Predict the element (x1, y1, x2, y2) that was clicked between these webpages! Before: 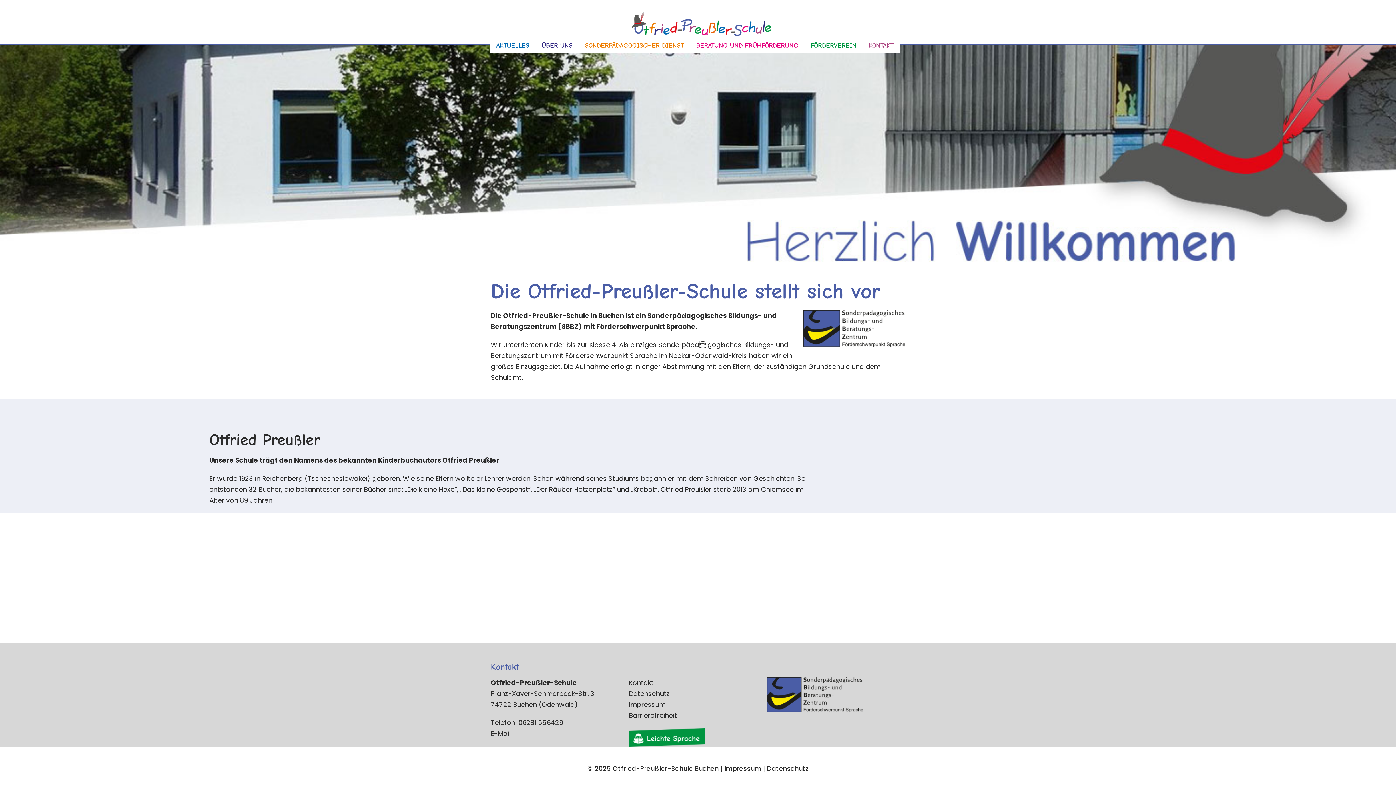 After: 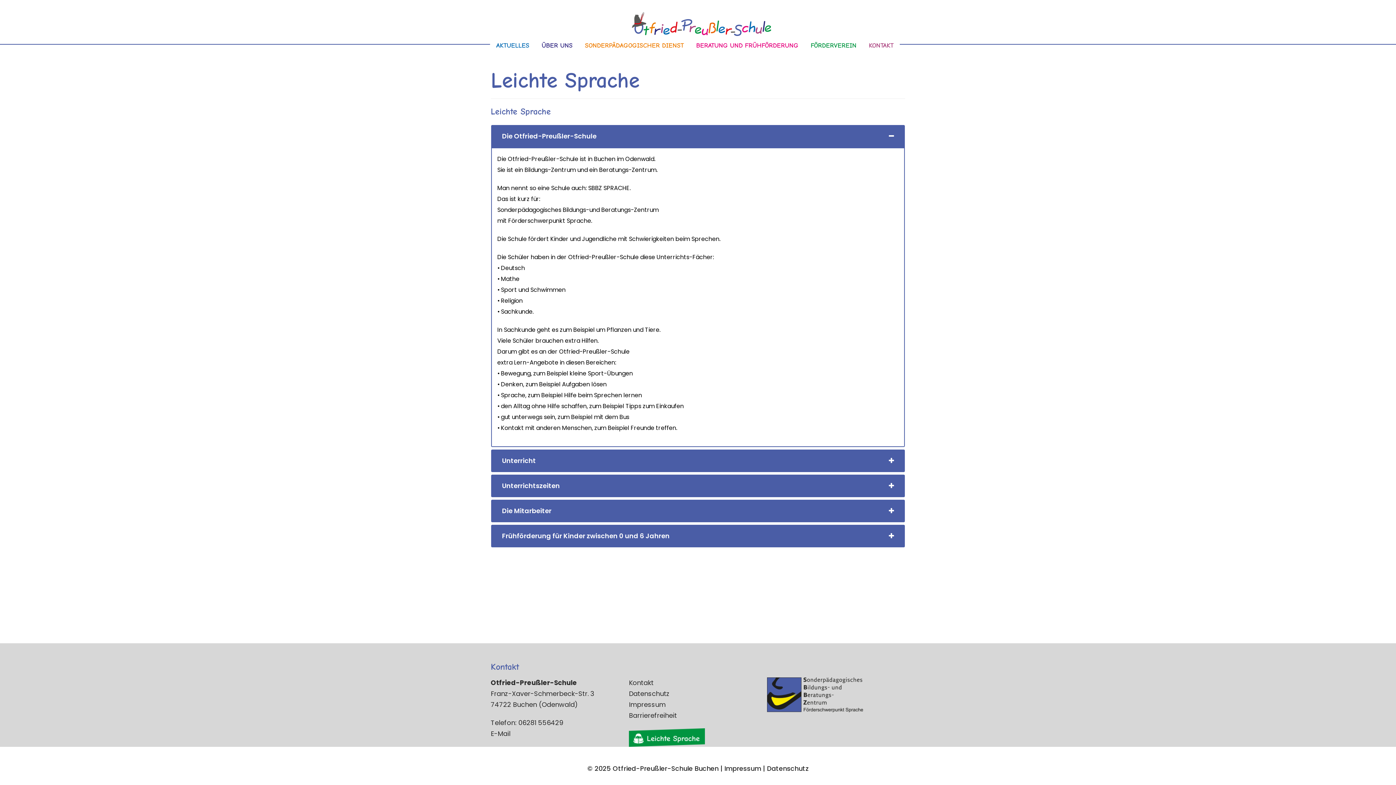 Action: bbox: (629, 728, 705, 747)